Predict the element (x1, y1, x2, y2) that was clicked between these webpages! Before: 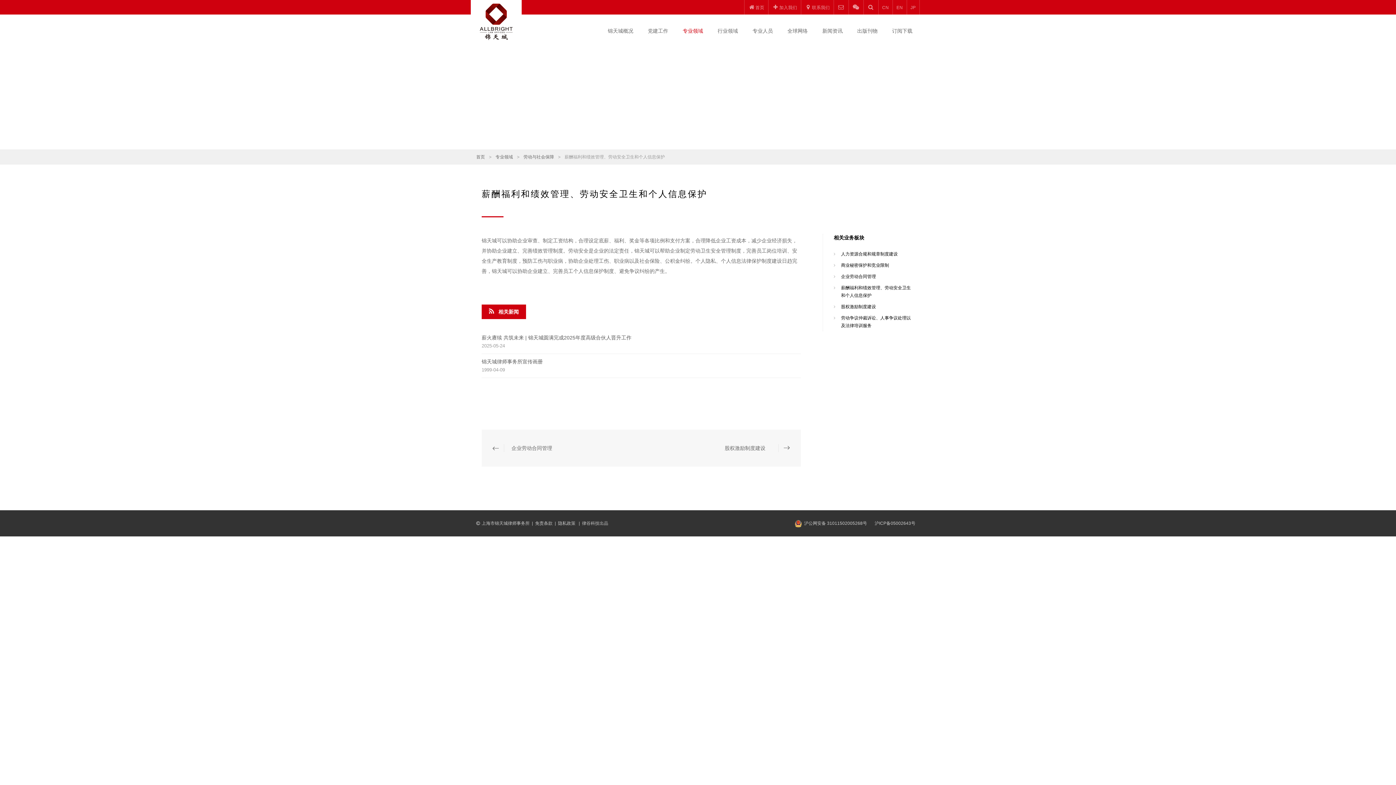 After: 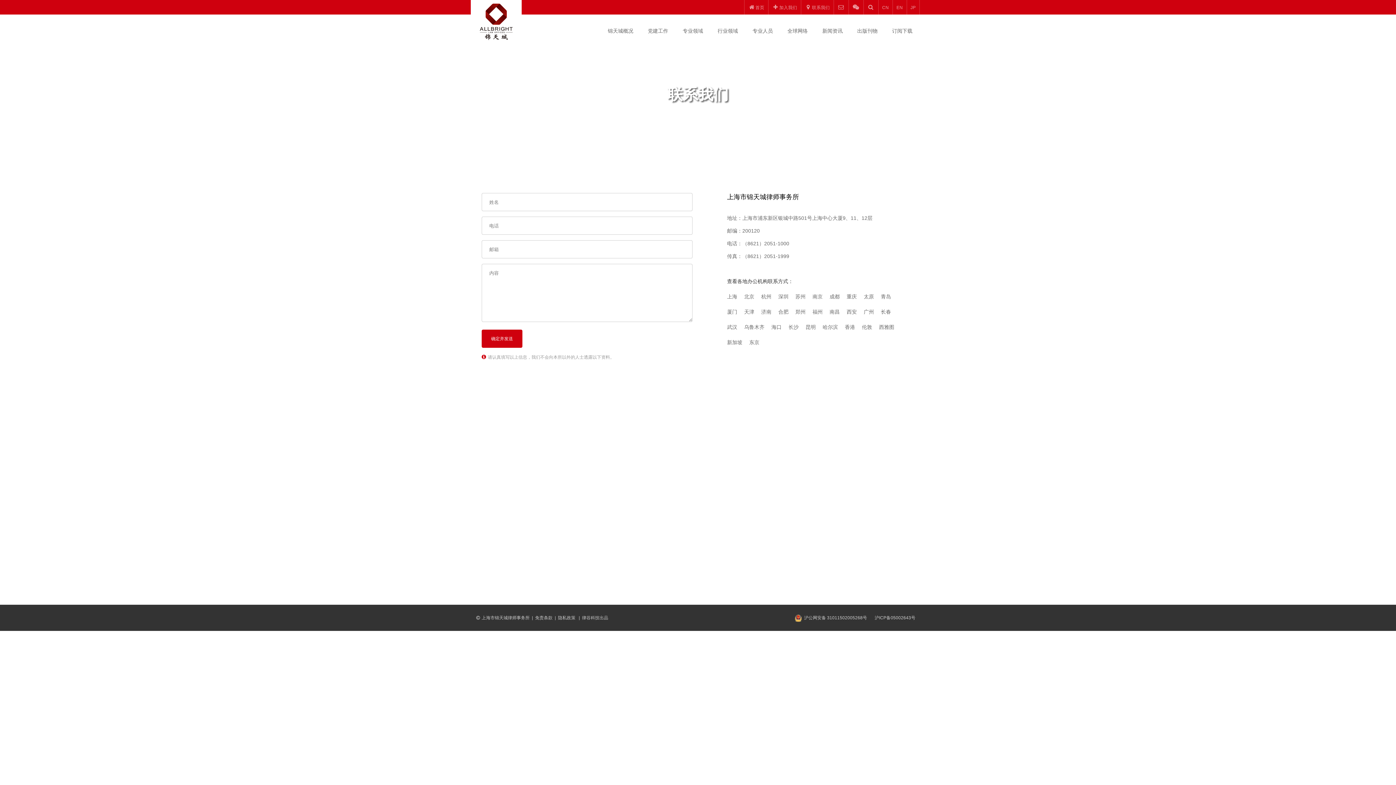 Action: label: 联系我们 bbox: (801, 0, 833, 14)